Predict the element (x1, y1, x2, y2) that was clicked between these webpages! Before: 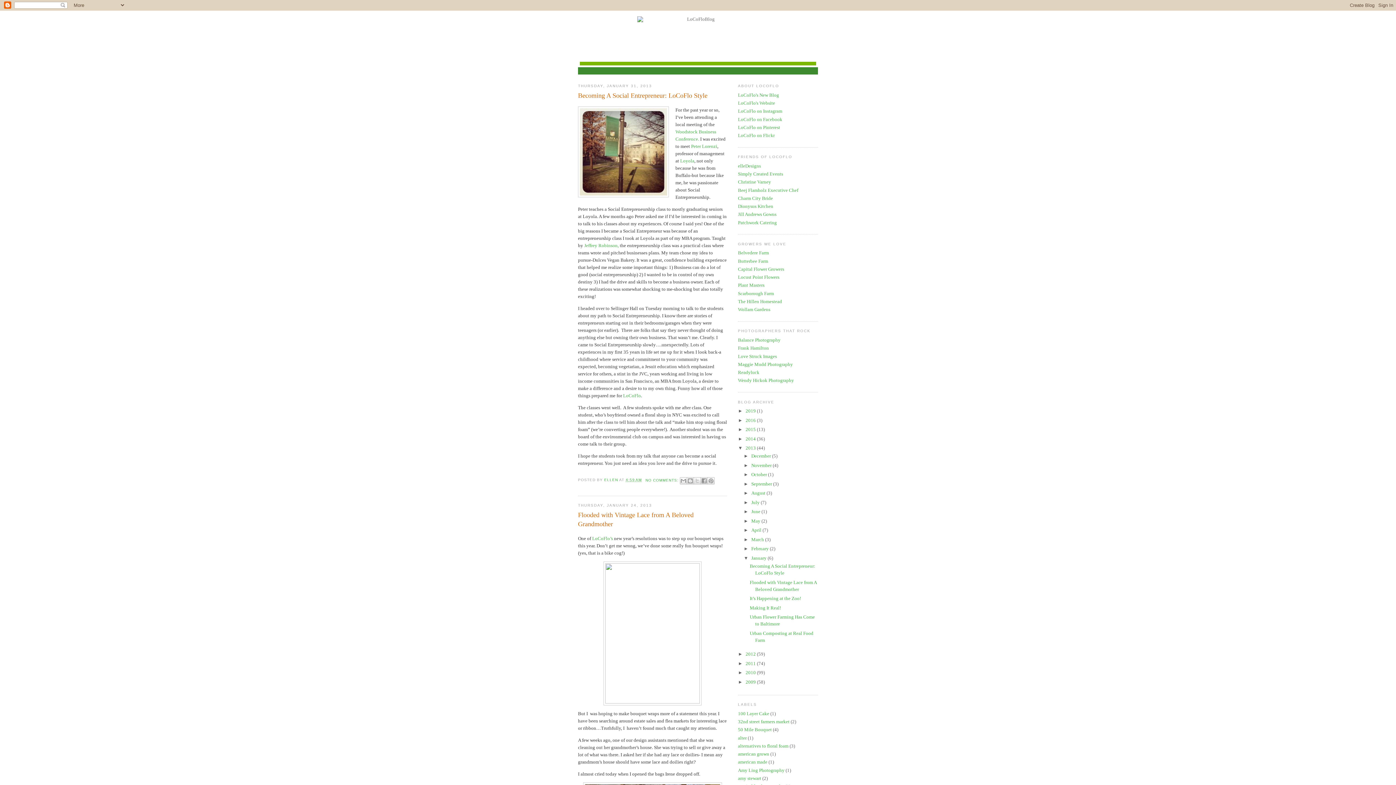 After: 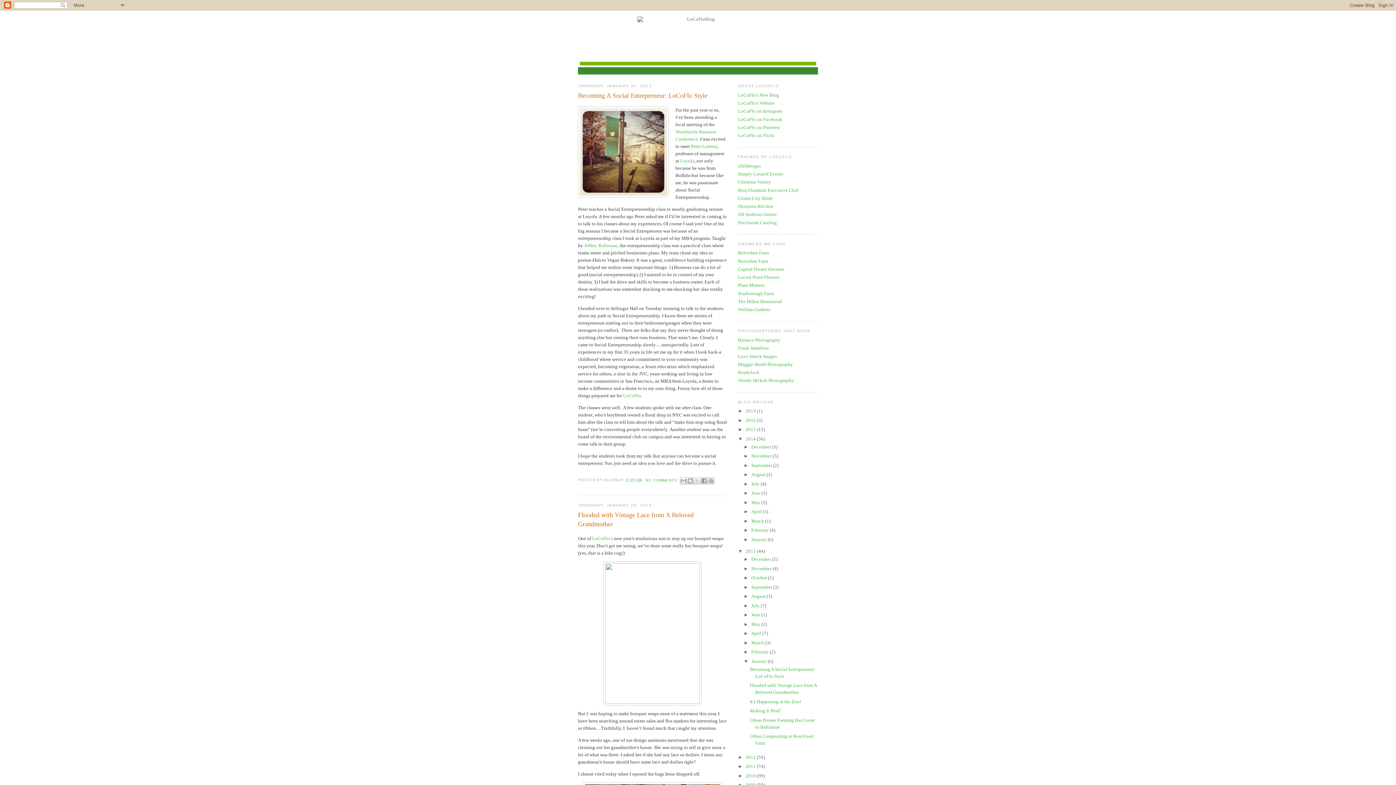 Action: label: ►   bbox: (738, 436, 745, 441)